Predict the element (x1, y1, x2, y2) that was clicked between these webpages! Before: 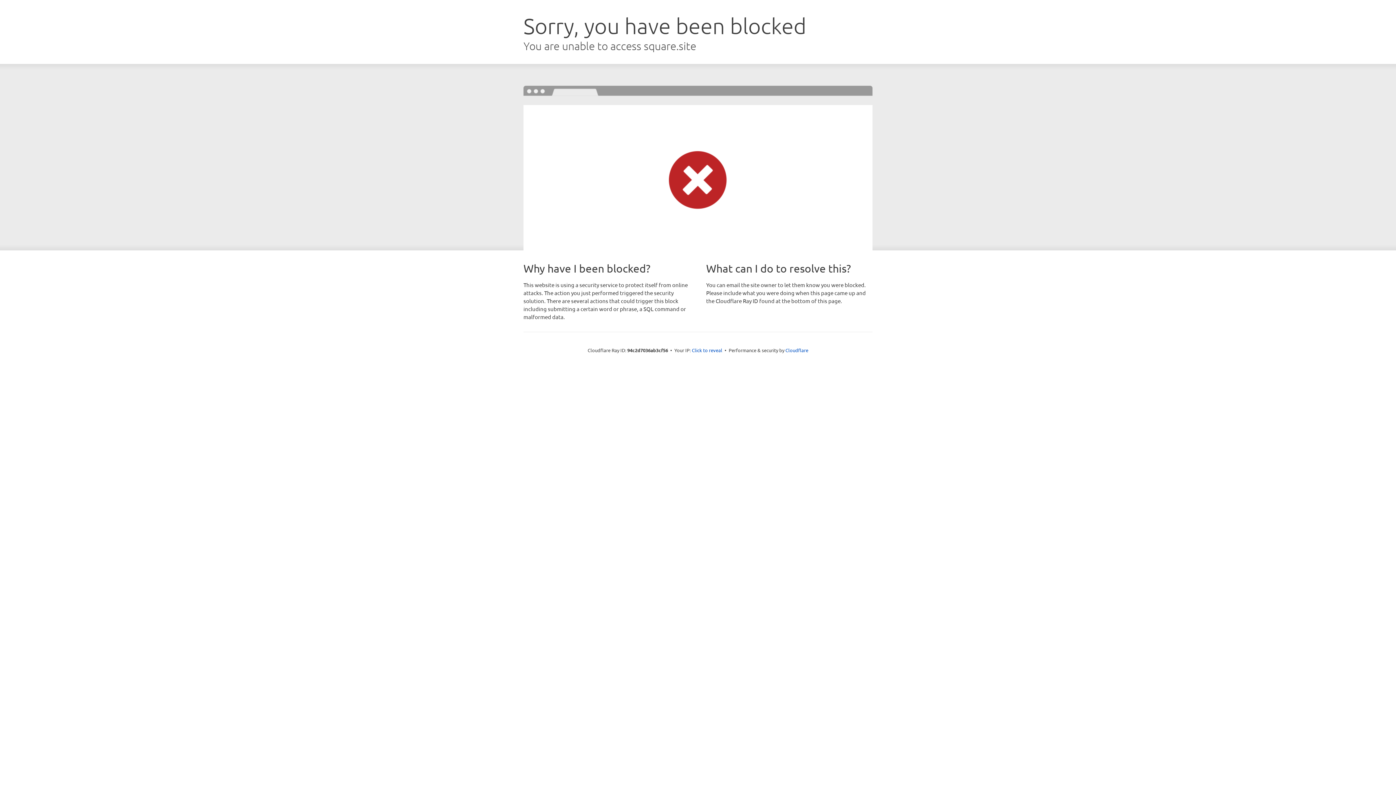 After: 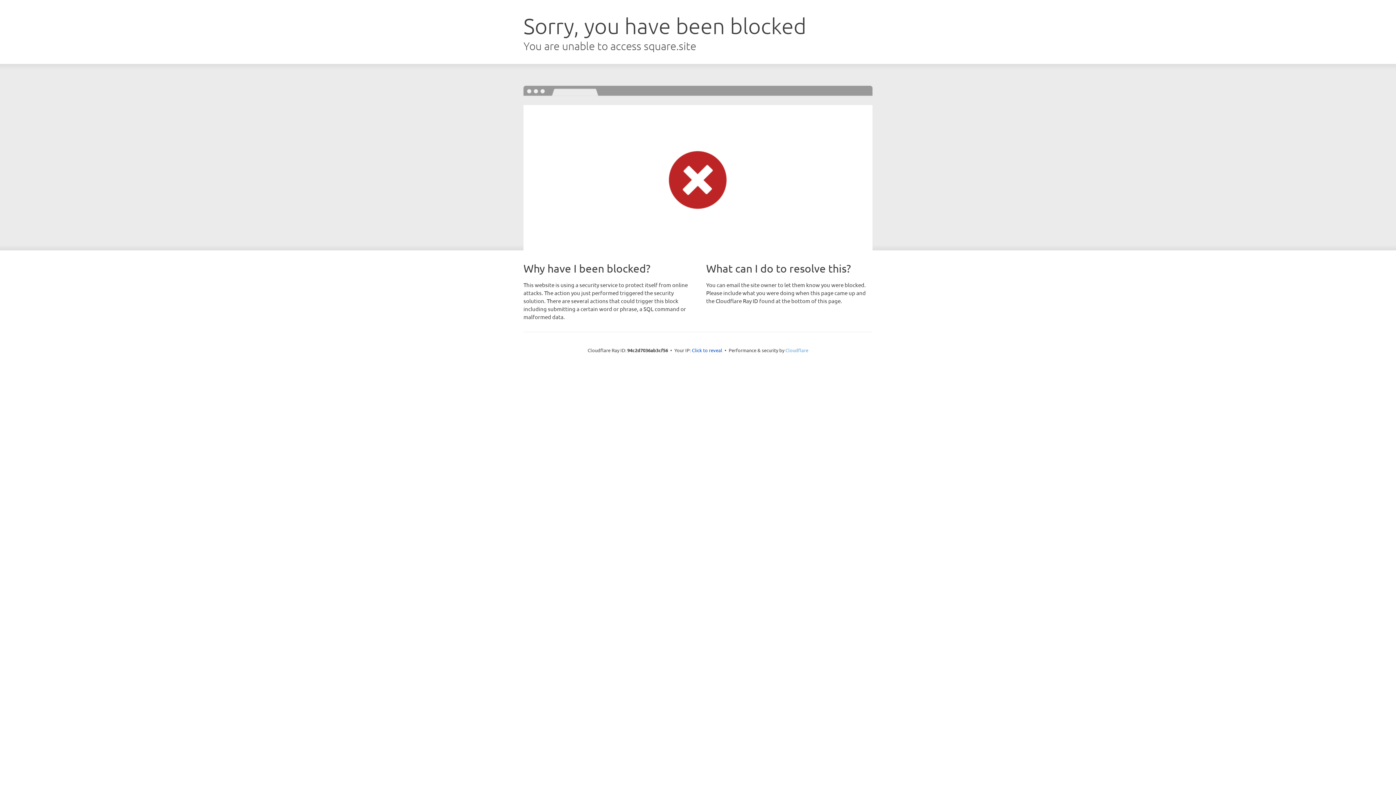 Action: bbox: (785, 347, 808, 353) label: Cloudflare